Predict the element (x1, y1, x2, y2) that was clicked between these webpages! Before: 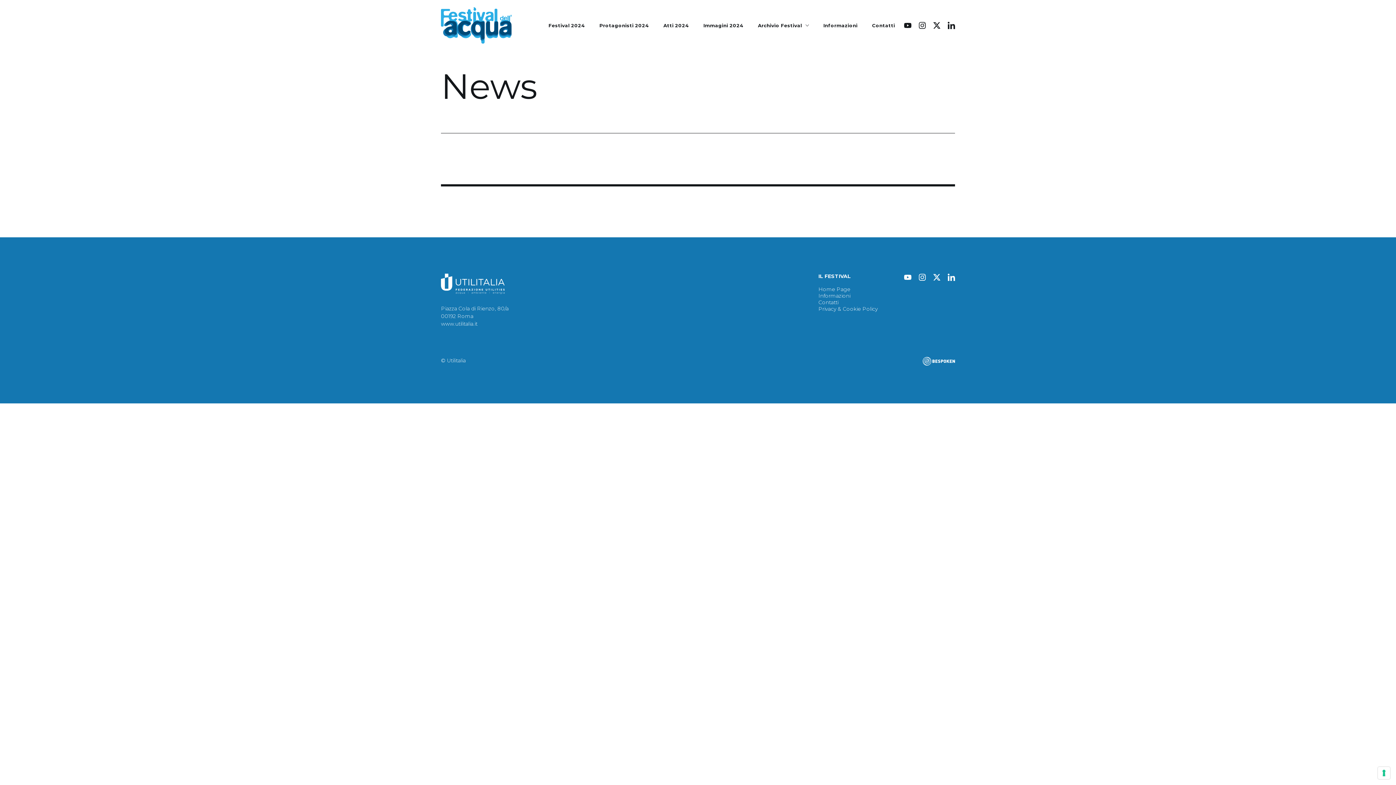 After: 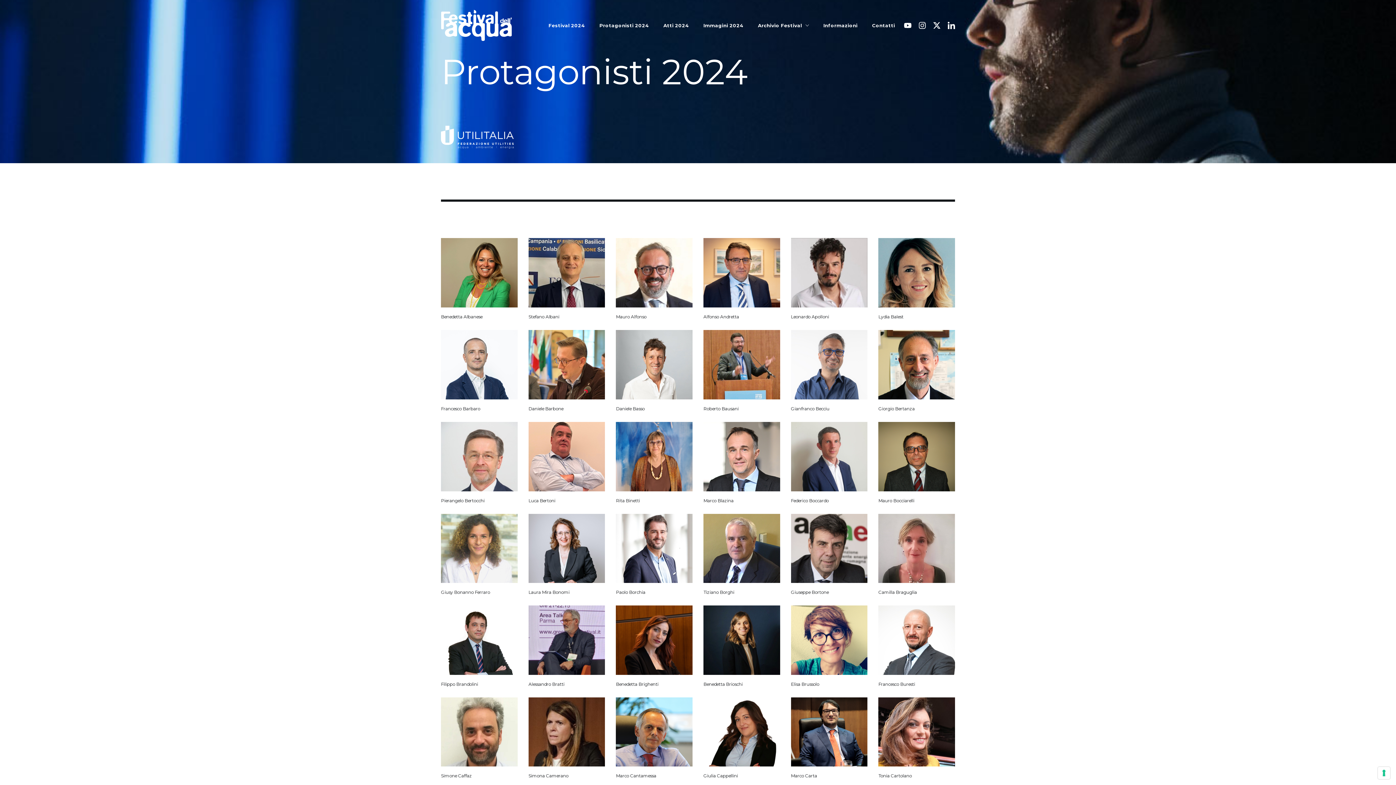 Action: bbox: (599, 22, 649, 28) label: Protagonisti 2024